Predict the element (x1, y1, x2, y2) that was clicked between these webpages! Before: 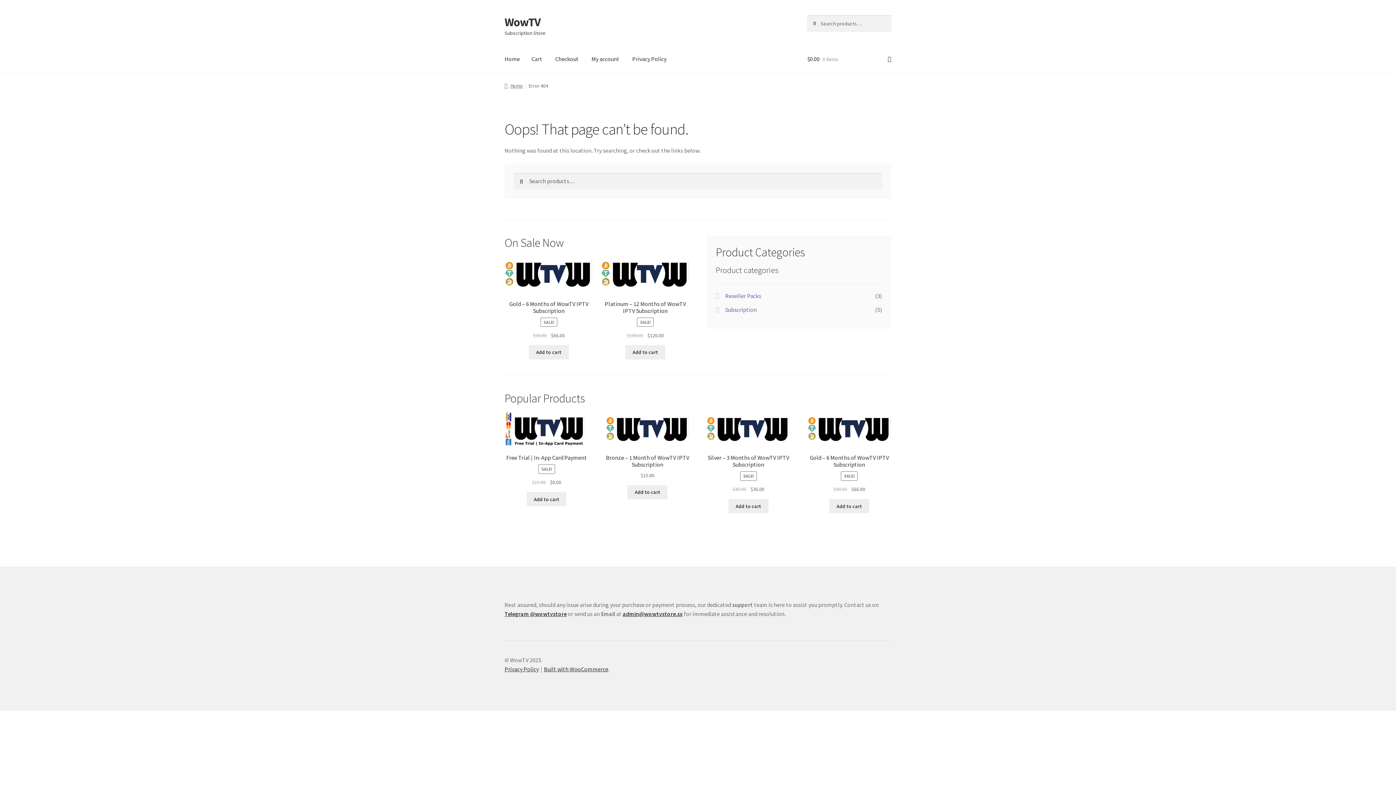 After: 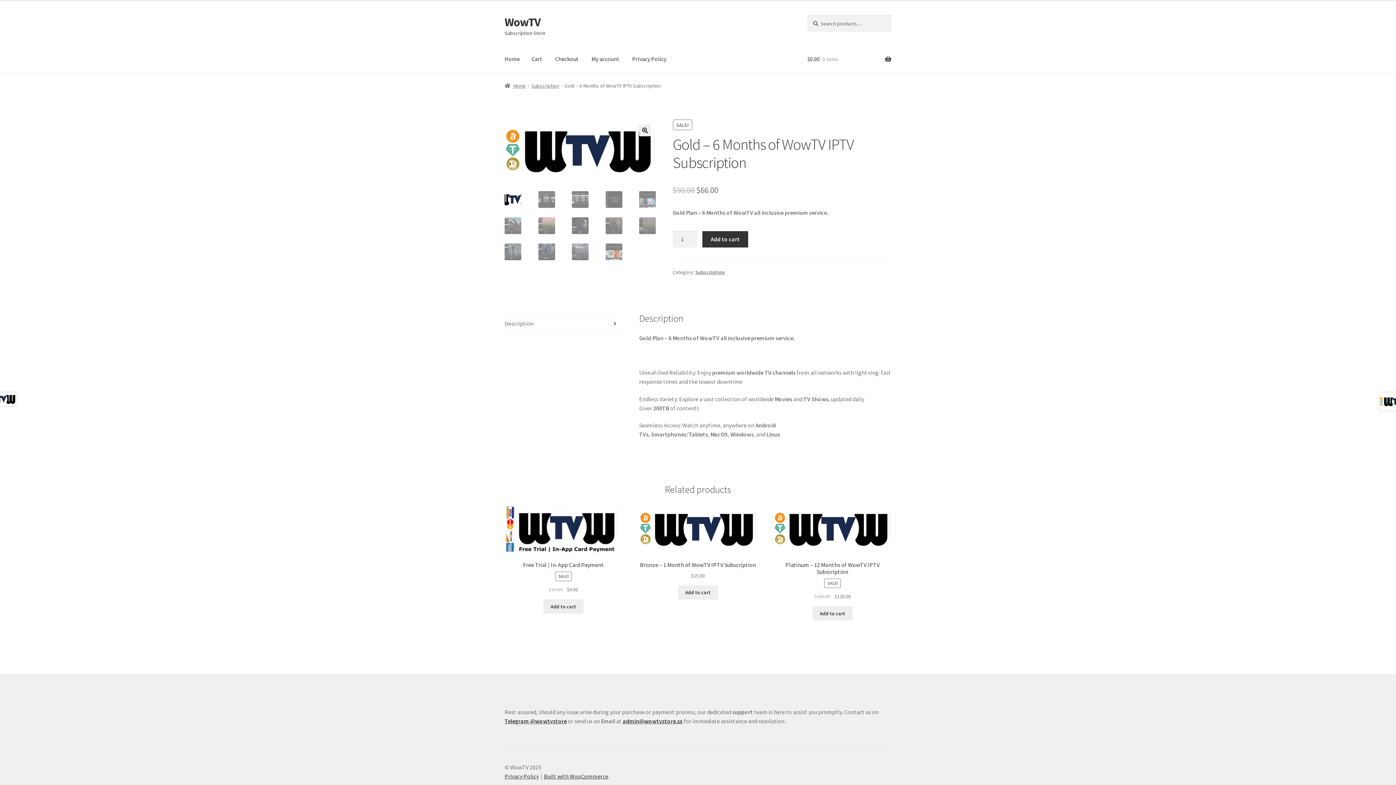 Action: bbox: (807, 411, 891, 493) label: Gold – 6 Months of WowTV IPTV Subscription
SALE!
$90.00 
Original price was: $90.00.
$66.00
Current price is: $66.00.